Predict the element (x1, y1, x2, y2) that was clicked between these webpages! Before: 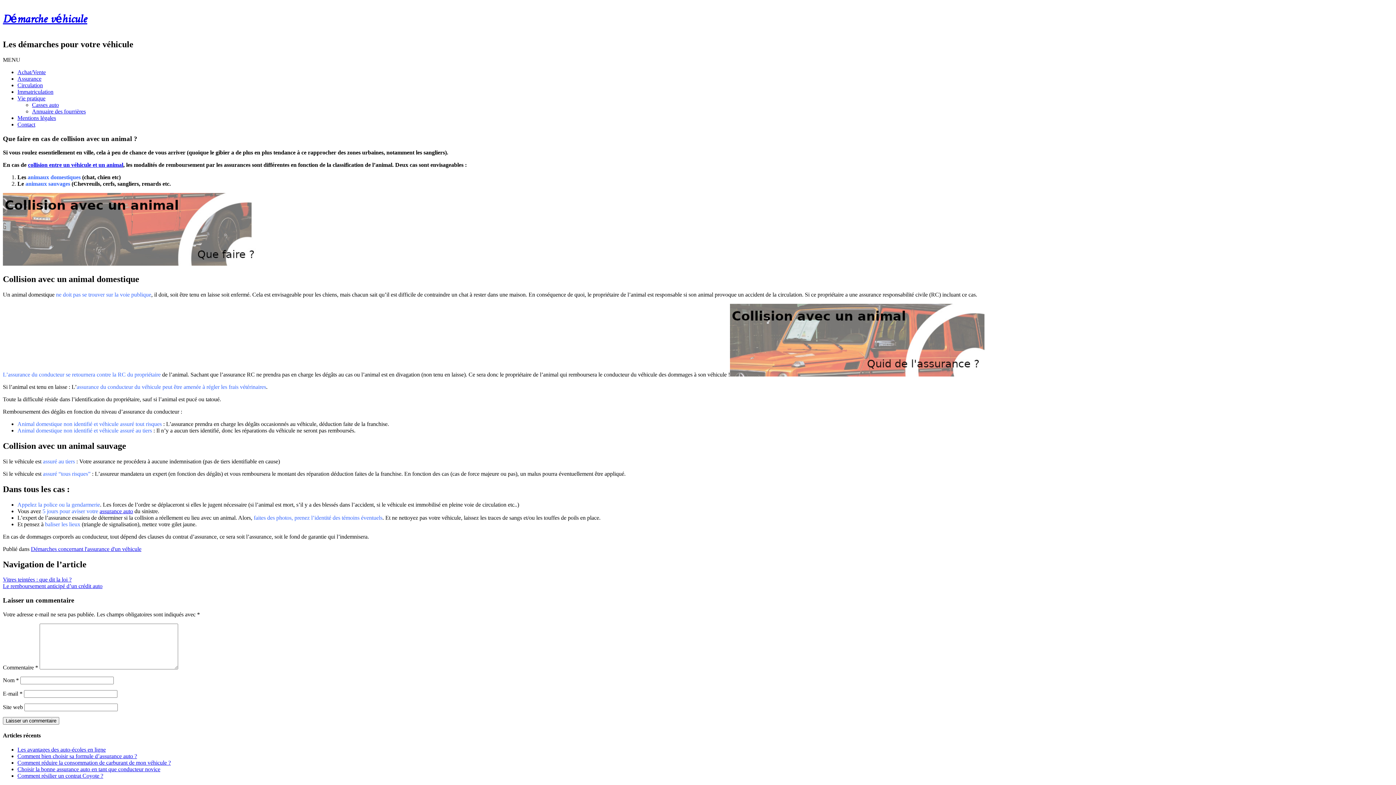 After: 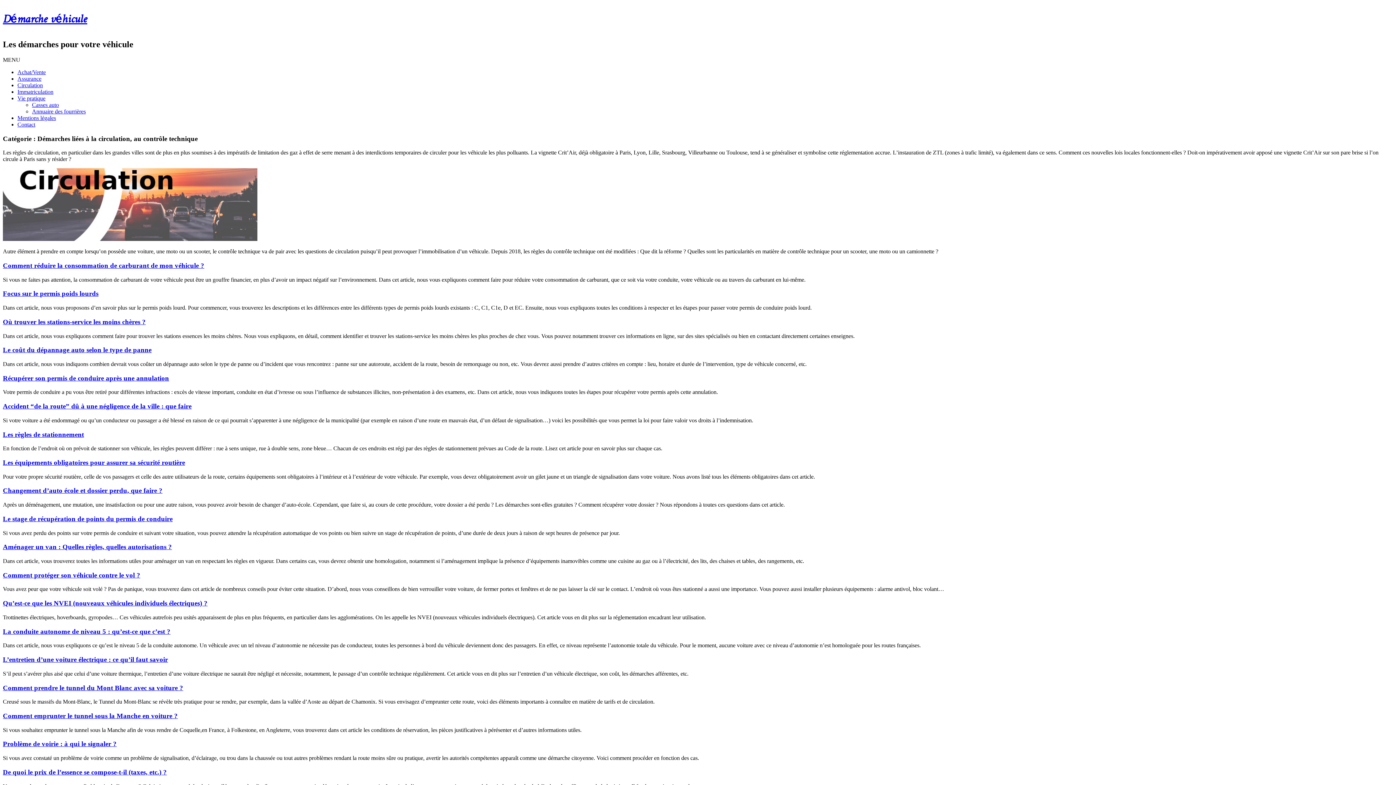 Action: bbox: (17, 82, 42, 88) label: Circulation